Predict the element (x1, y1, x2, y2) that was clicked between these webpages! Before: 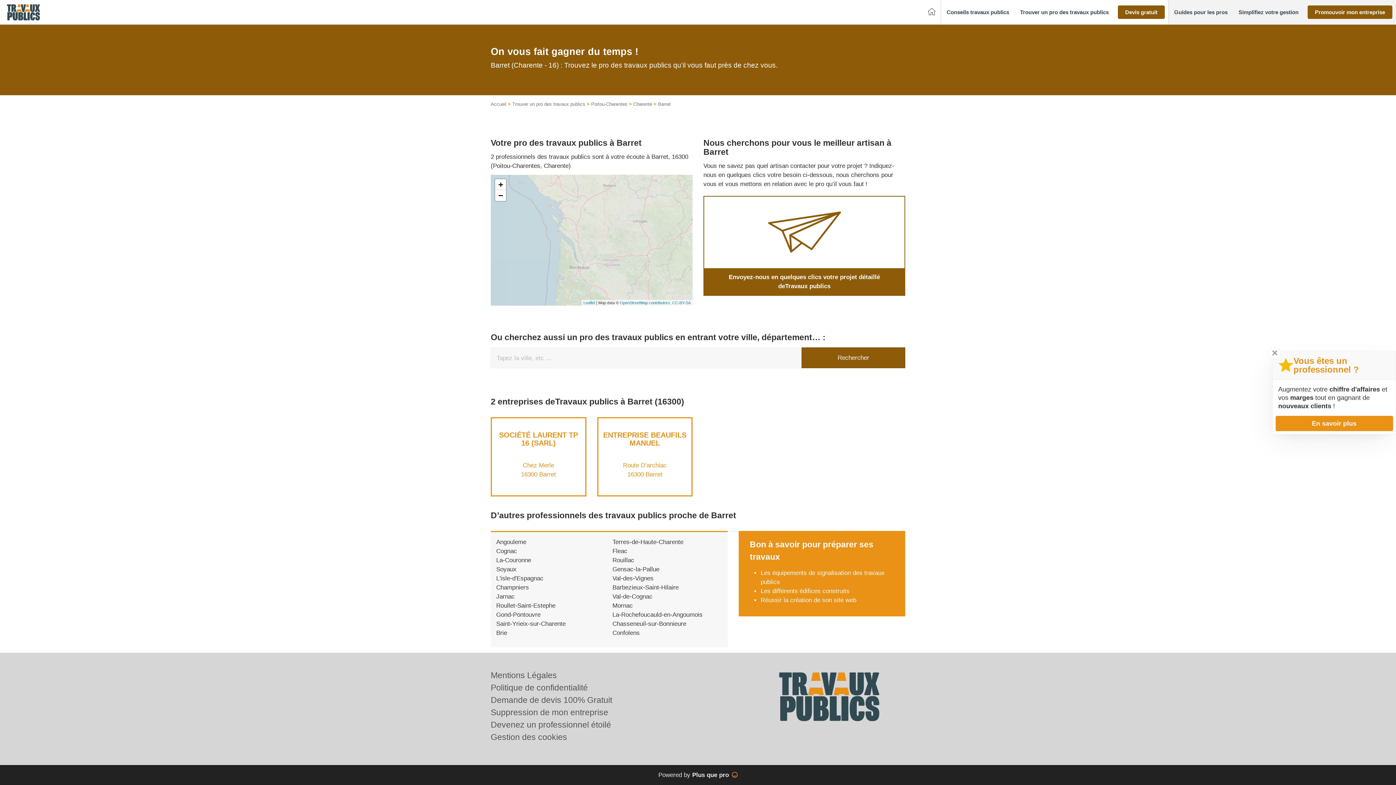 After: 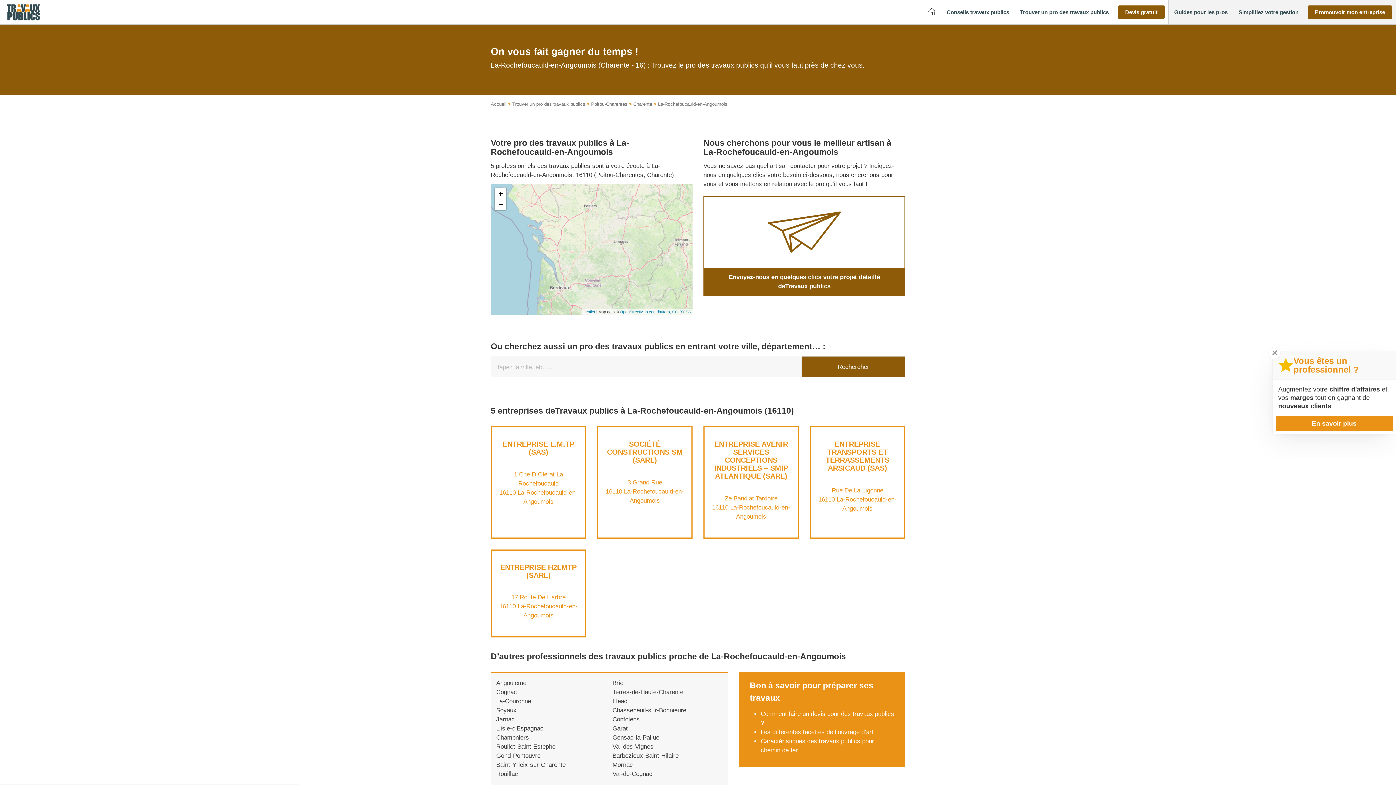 Action: label: La-Rochefoucauld-en-Angoumois bbox: (612, 611, 702, 618)